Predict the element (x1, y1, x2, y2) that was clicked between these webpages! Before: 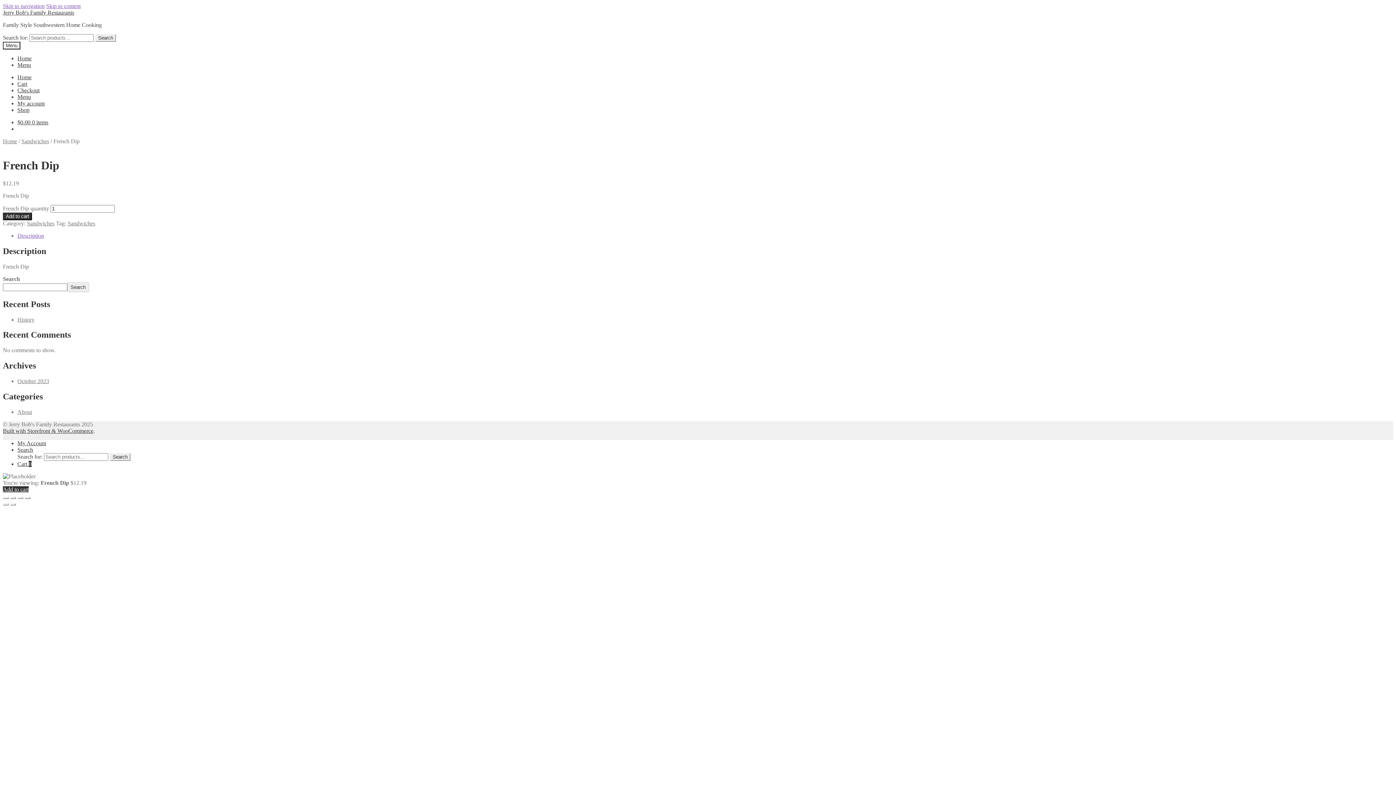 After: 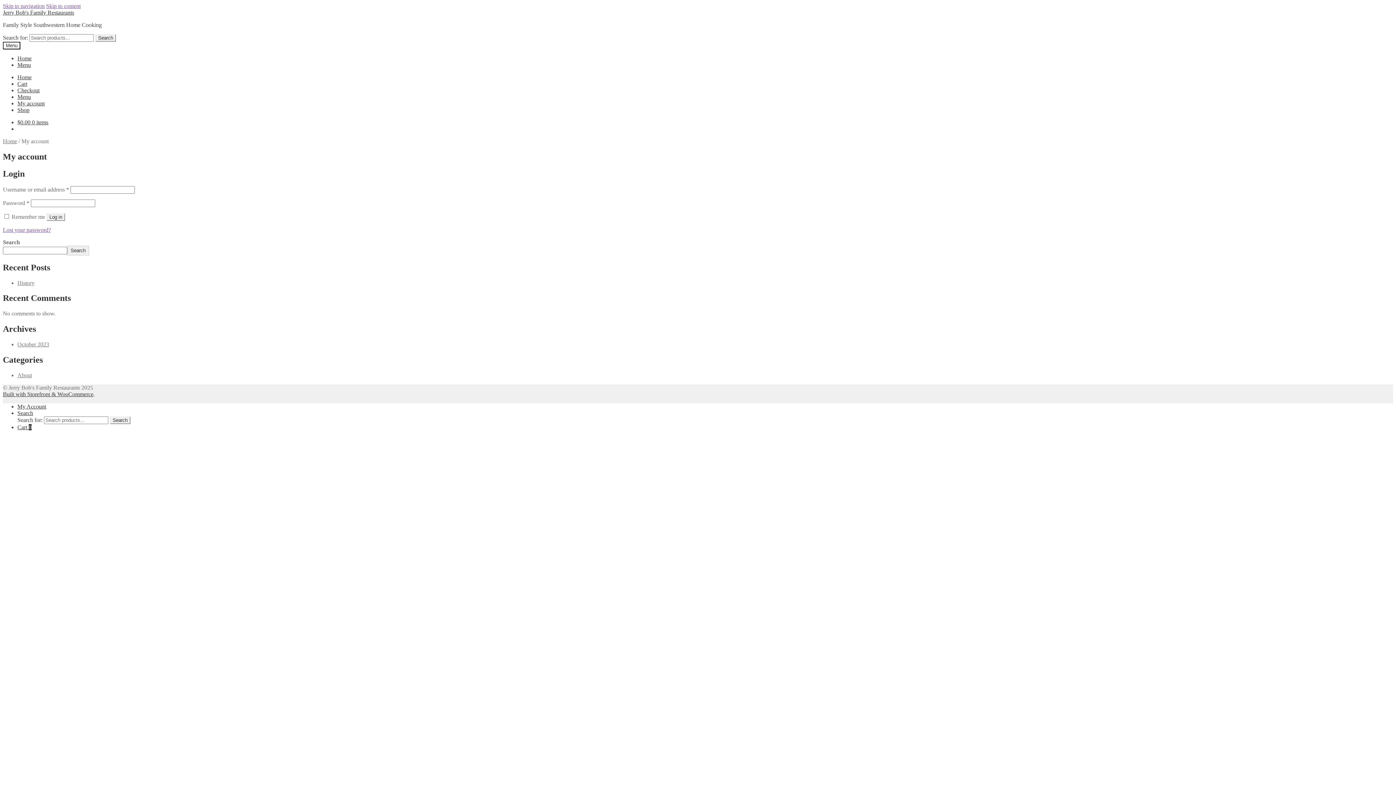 Action: label: My Account bbox: (17, 440, 46, 446)